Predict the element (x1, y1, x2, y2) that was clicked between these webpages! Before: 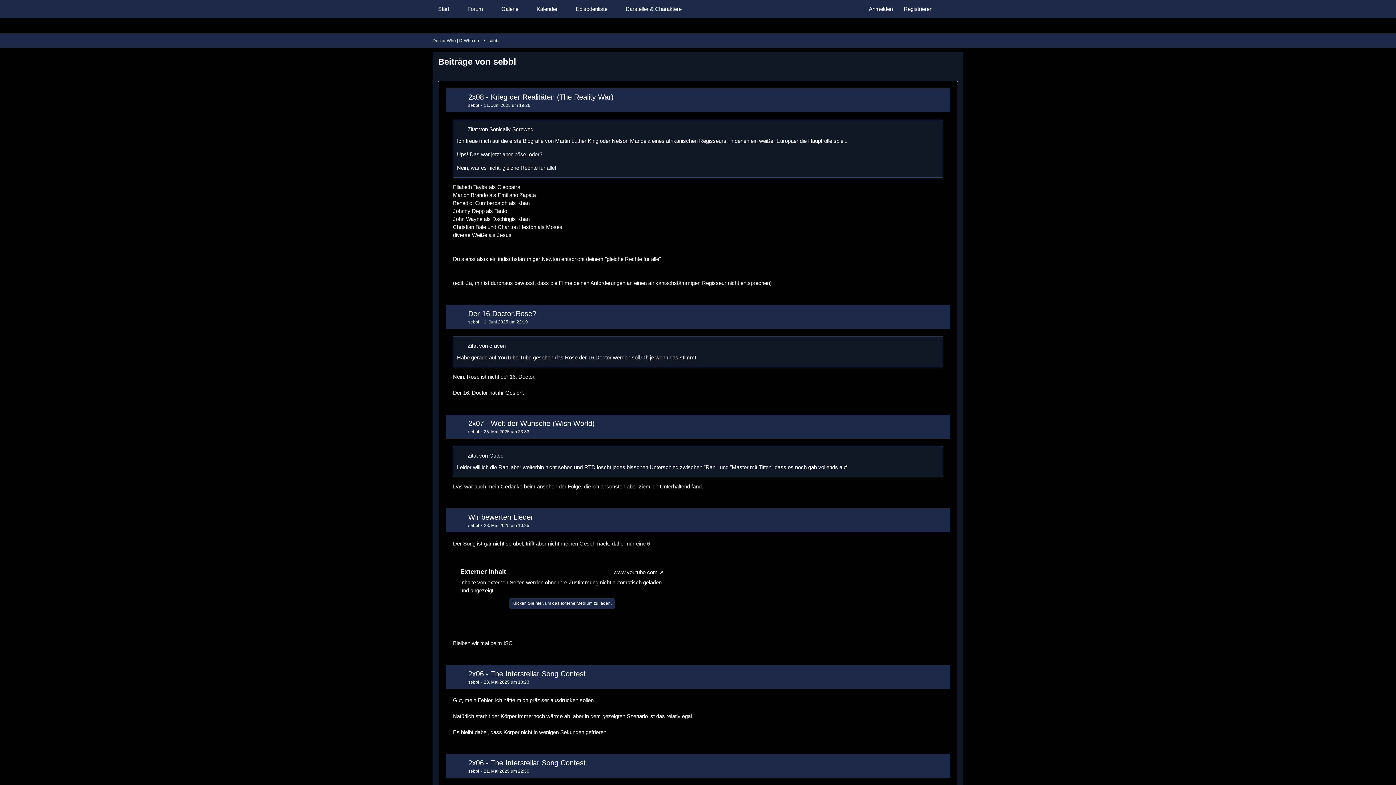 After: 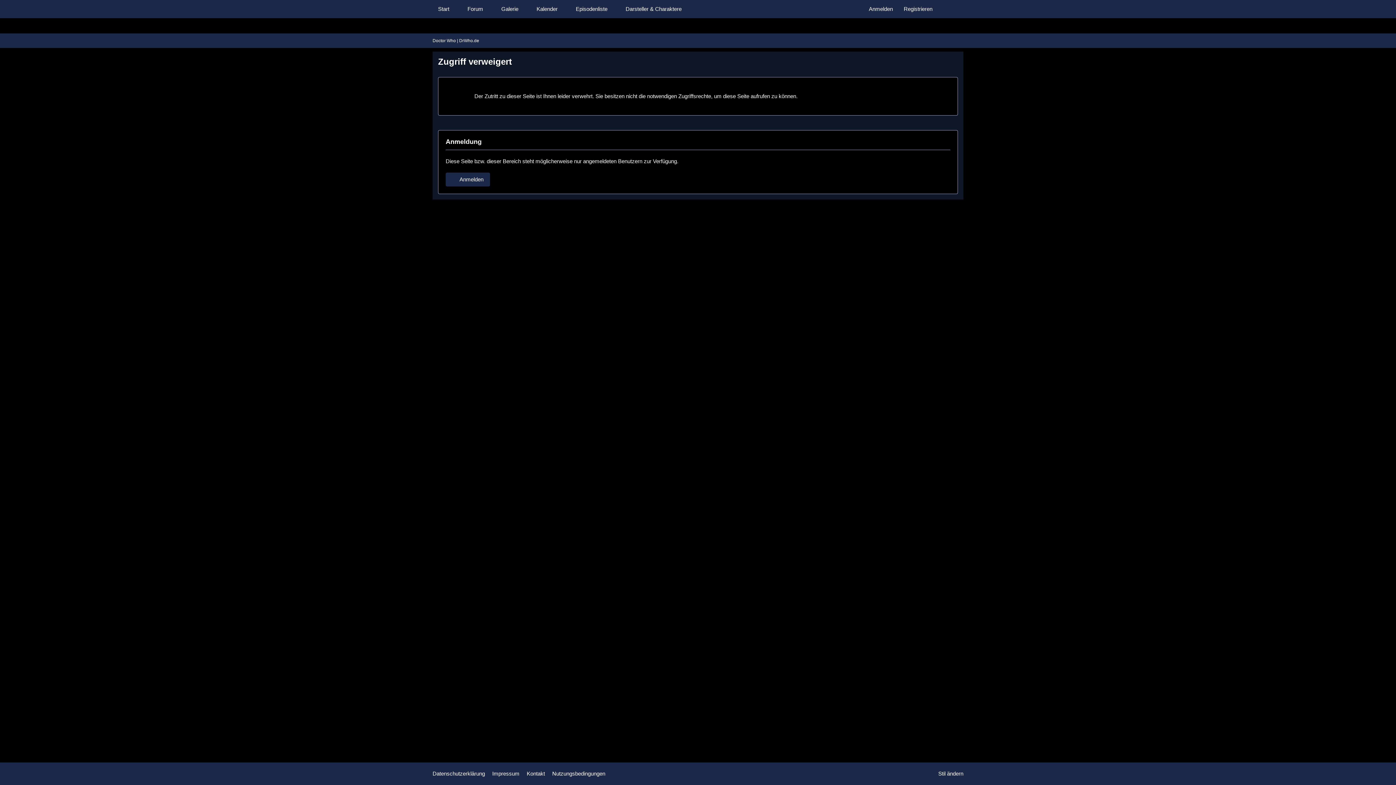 Action: bbox: (488, 37, 499, 43) label: sebbl